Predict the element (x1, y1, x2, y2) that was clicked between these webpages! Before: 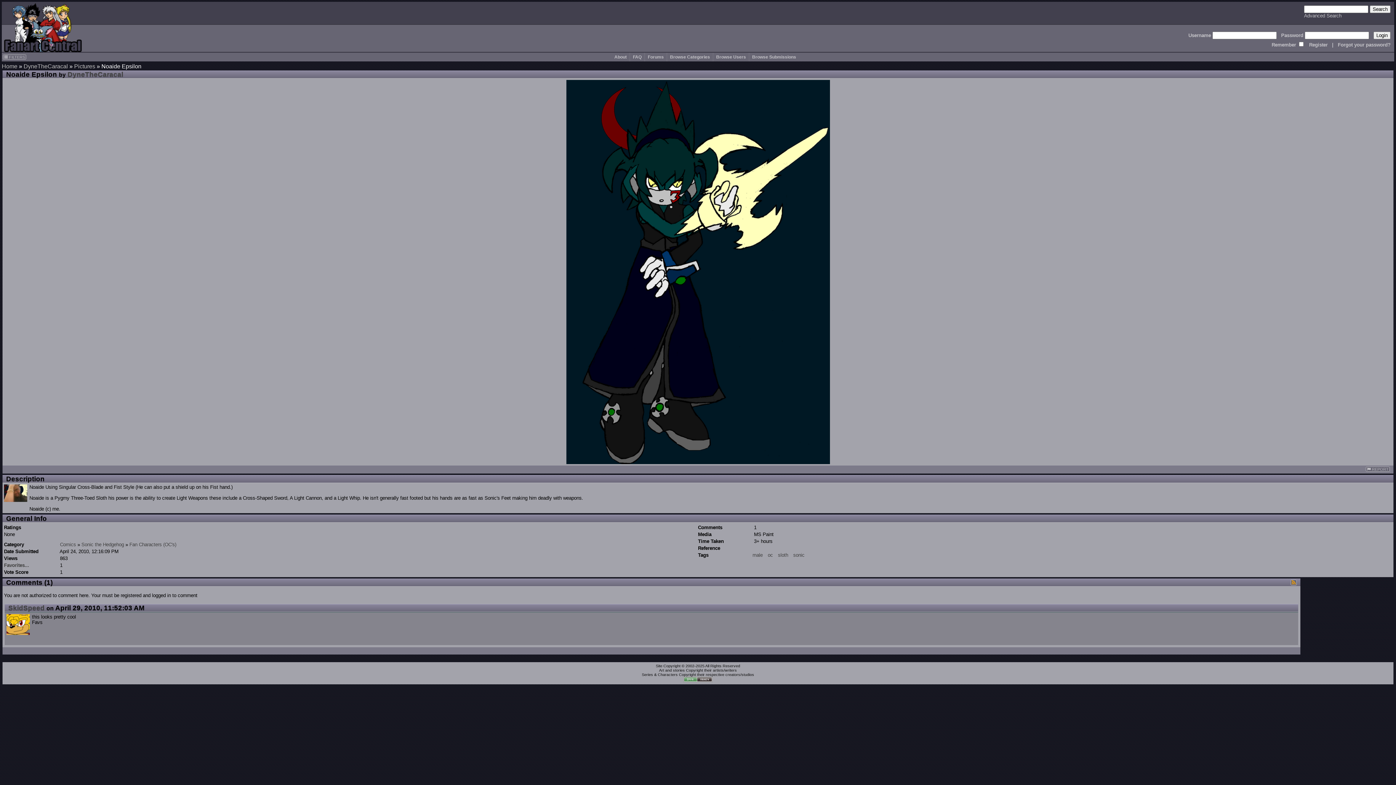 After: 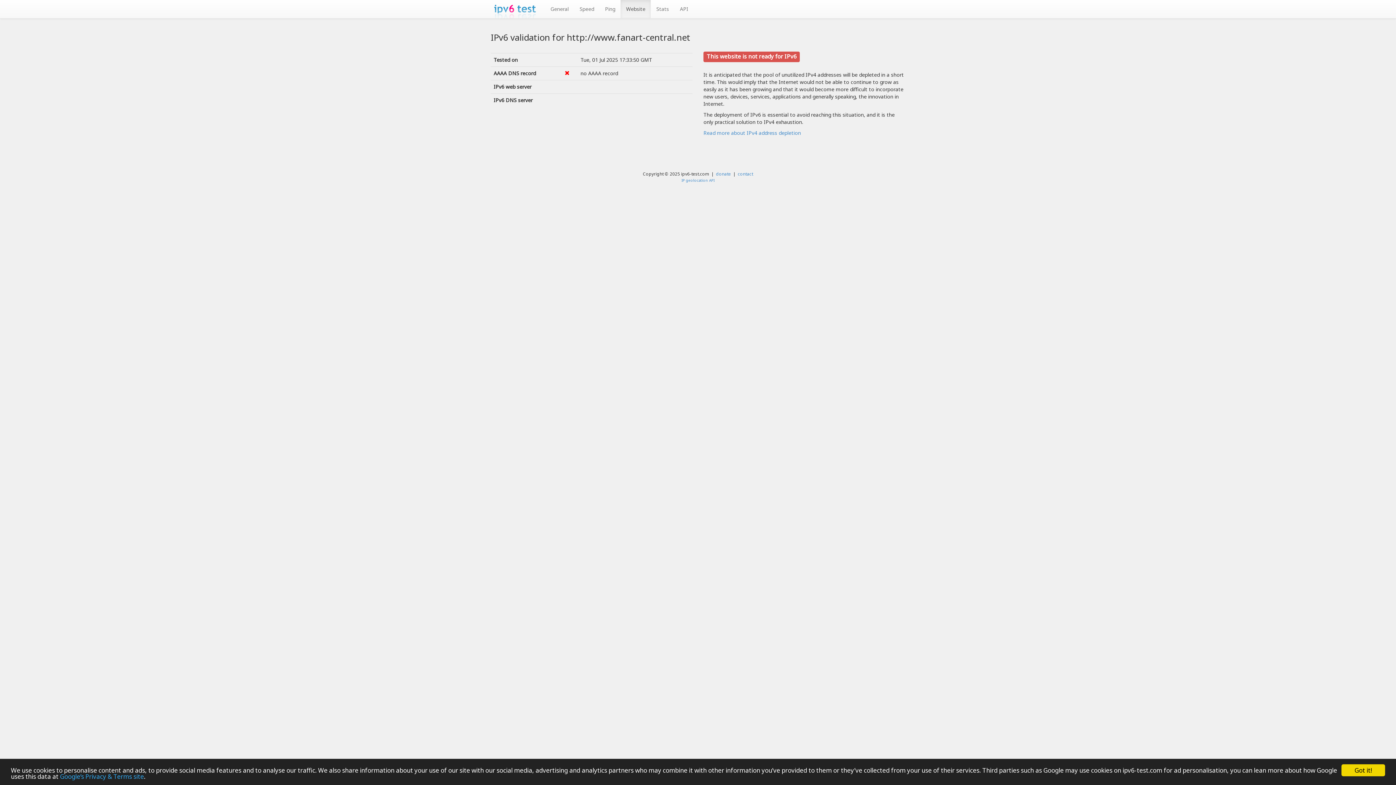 Action: bbox: (683, 678, 712, 683)